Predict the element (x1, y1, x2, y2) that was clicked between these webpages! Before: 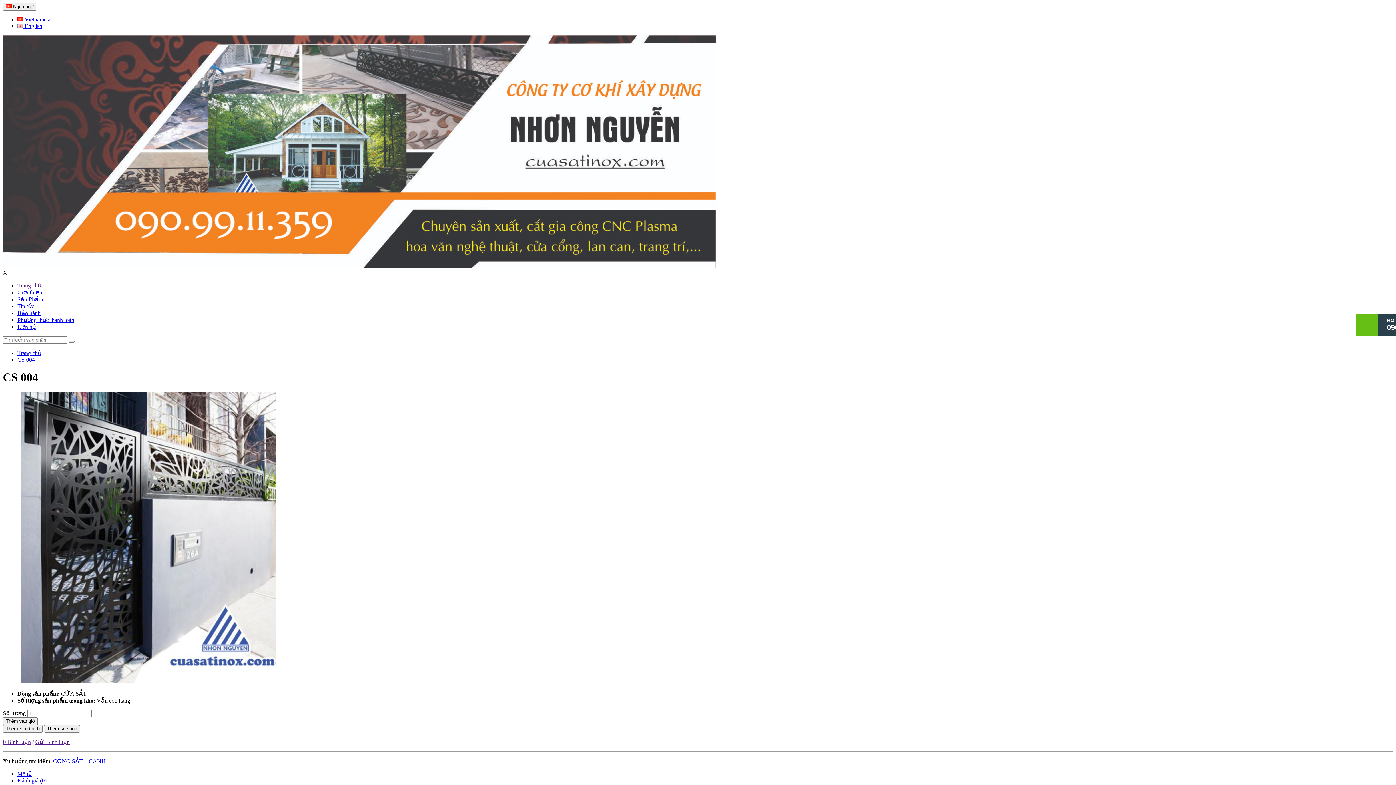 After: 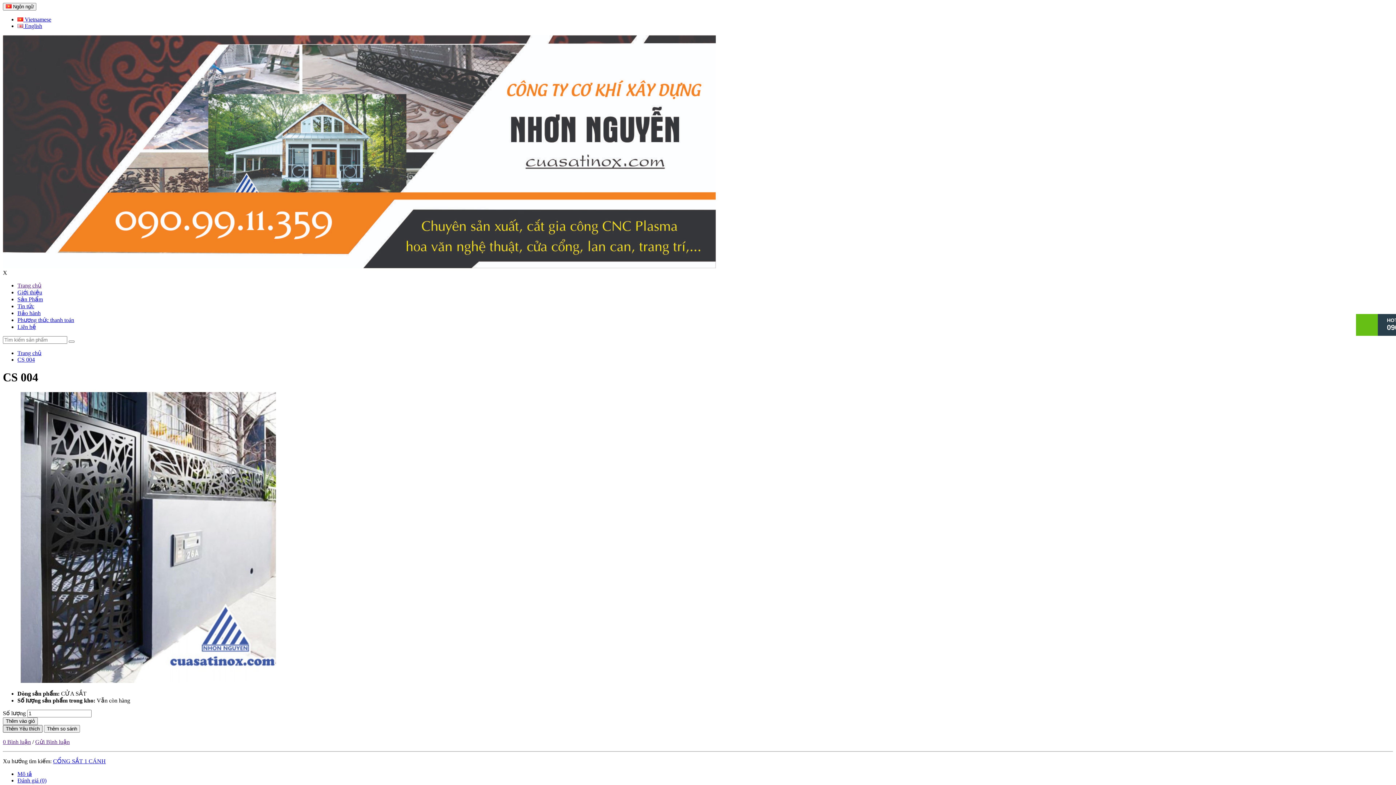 Action: label: Thêm Yêu thích bbox: (2, 725, 42, 733)